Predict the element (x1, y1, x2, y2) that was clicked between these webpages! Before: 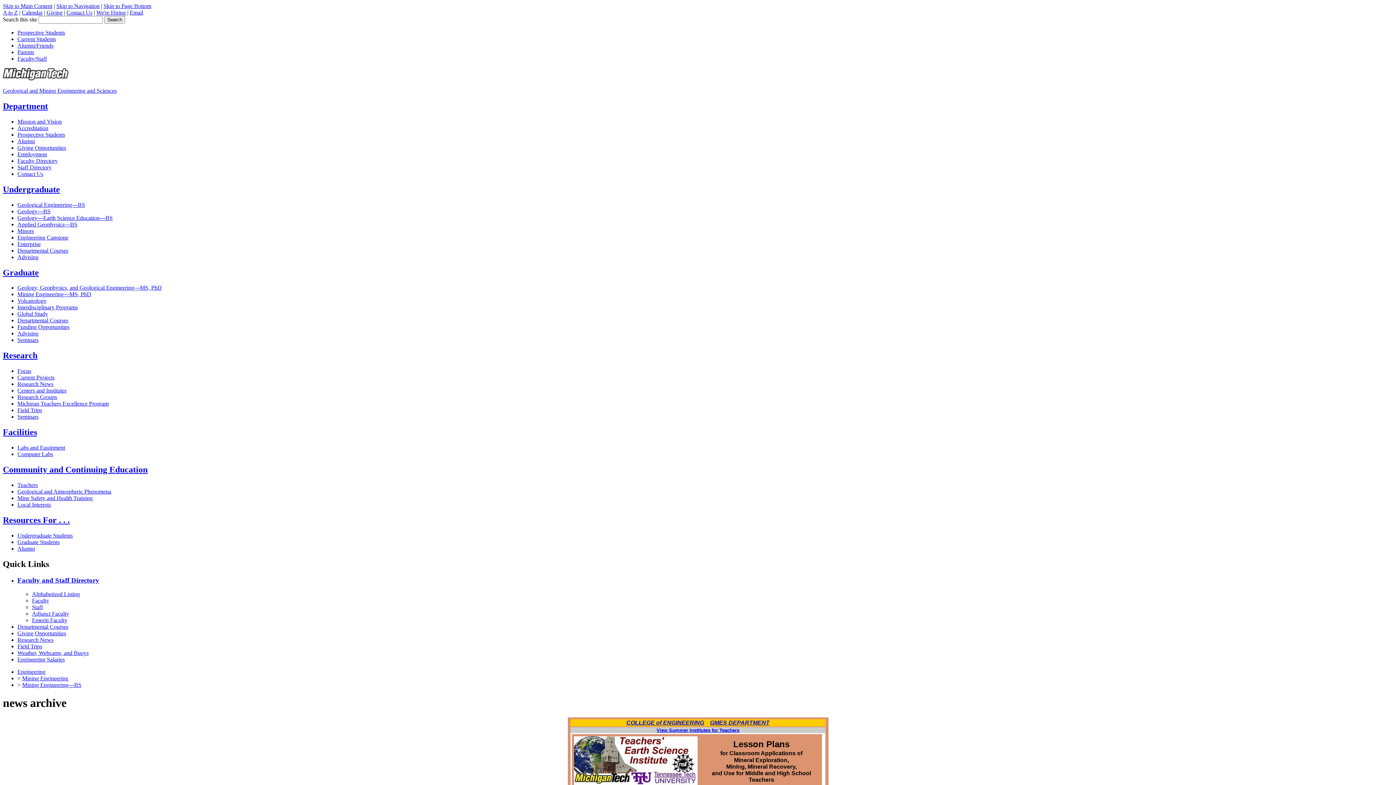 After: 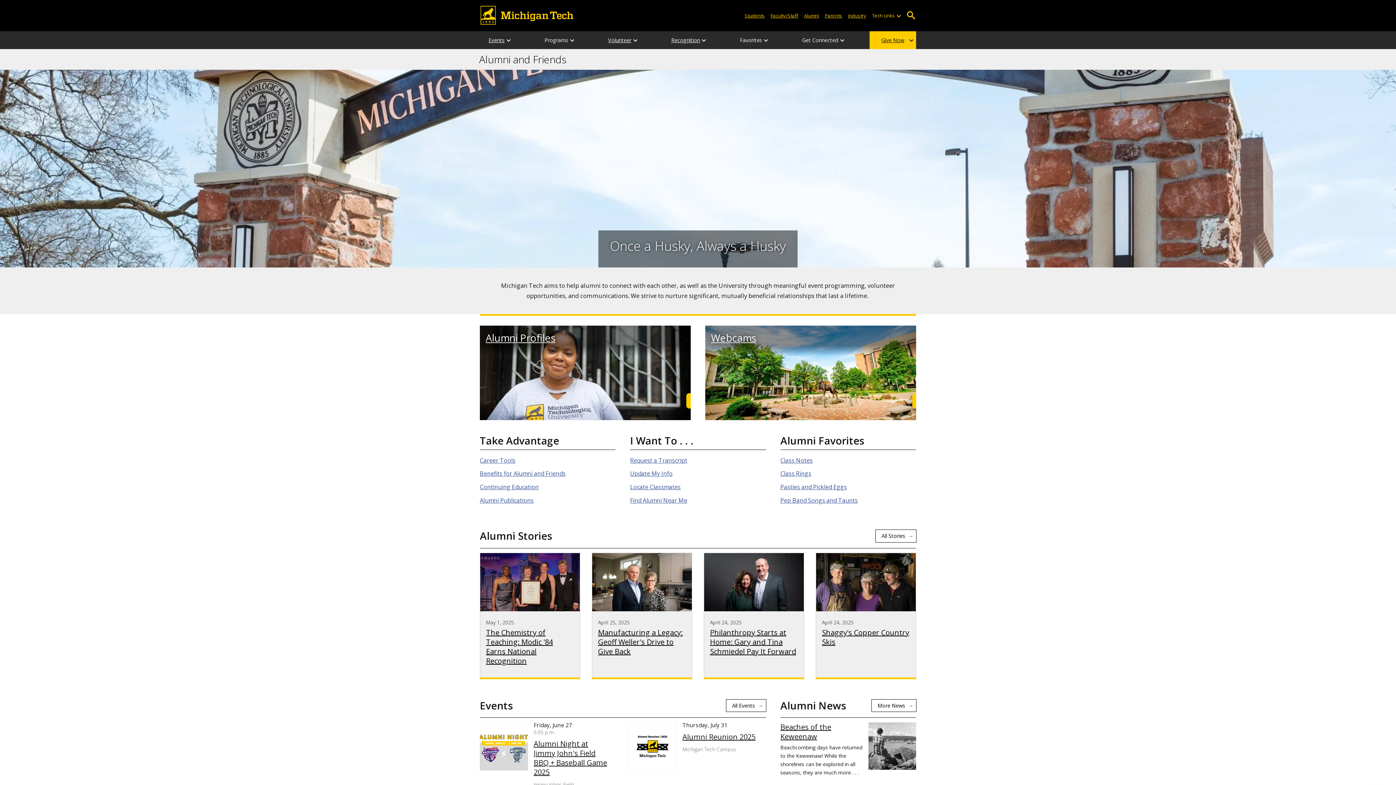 Action: label: Alumni bbox: (17, 545, 34, 551)